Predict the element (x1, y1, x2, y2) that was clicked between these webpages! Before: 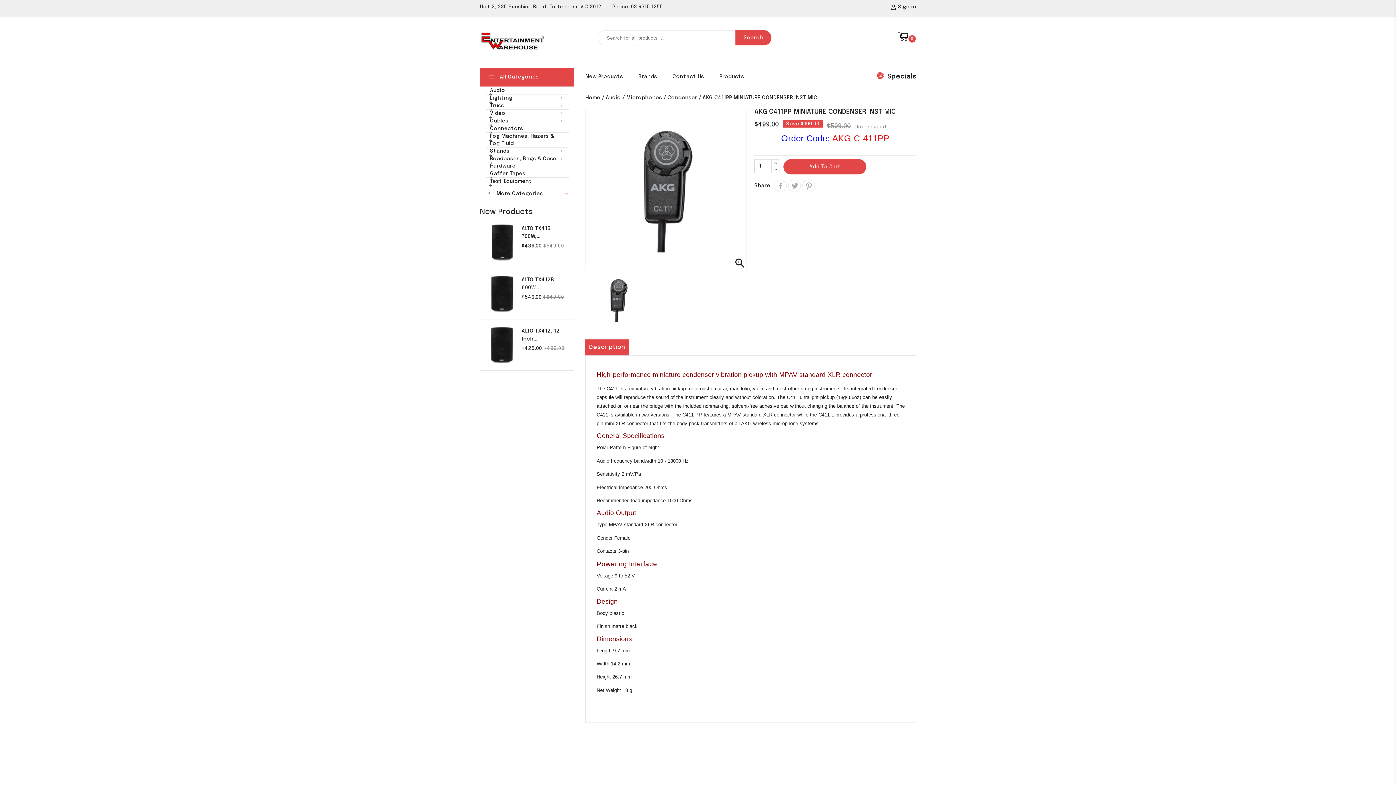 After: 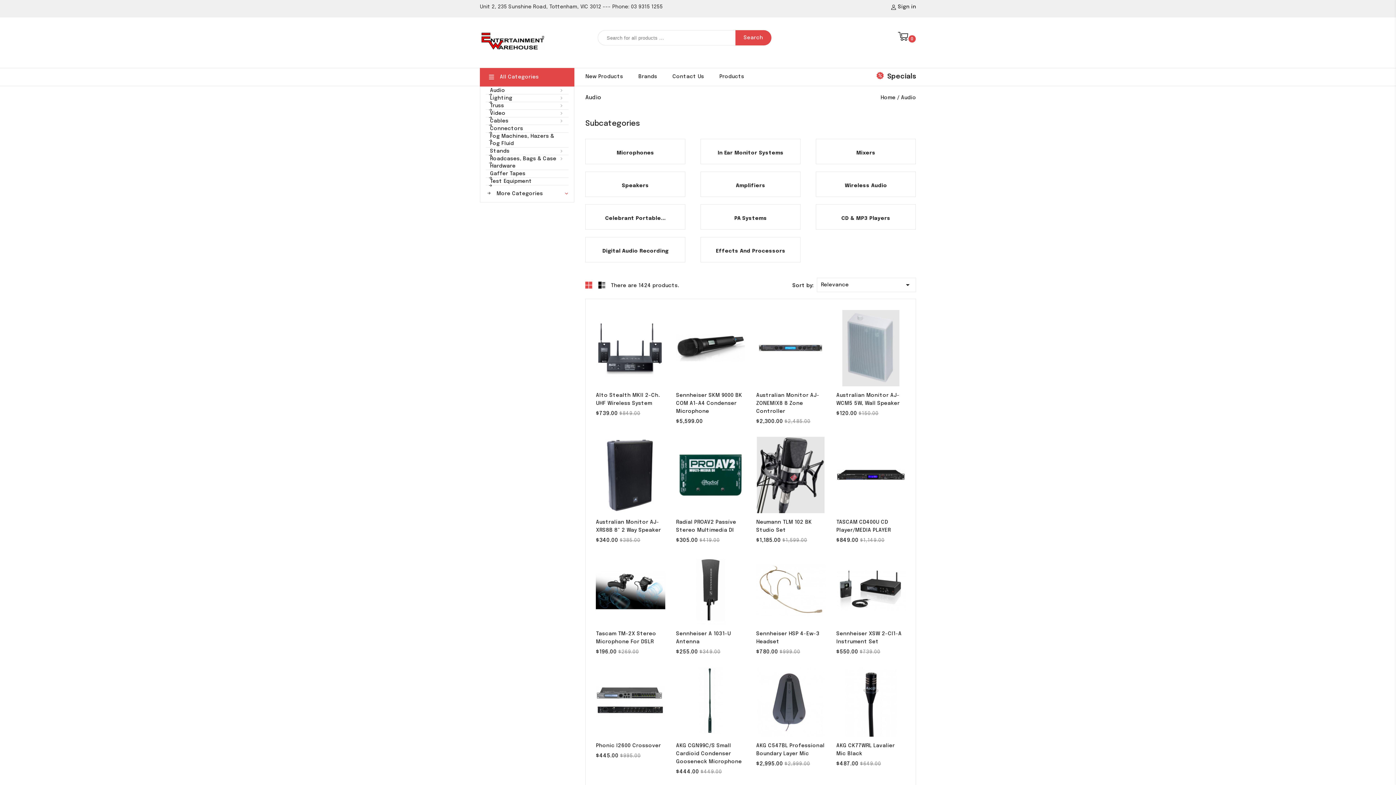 Action: label: 
Audio bbox: (485, 86, 568, 94)